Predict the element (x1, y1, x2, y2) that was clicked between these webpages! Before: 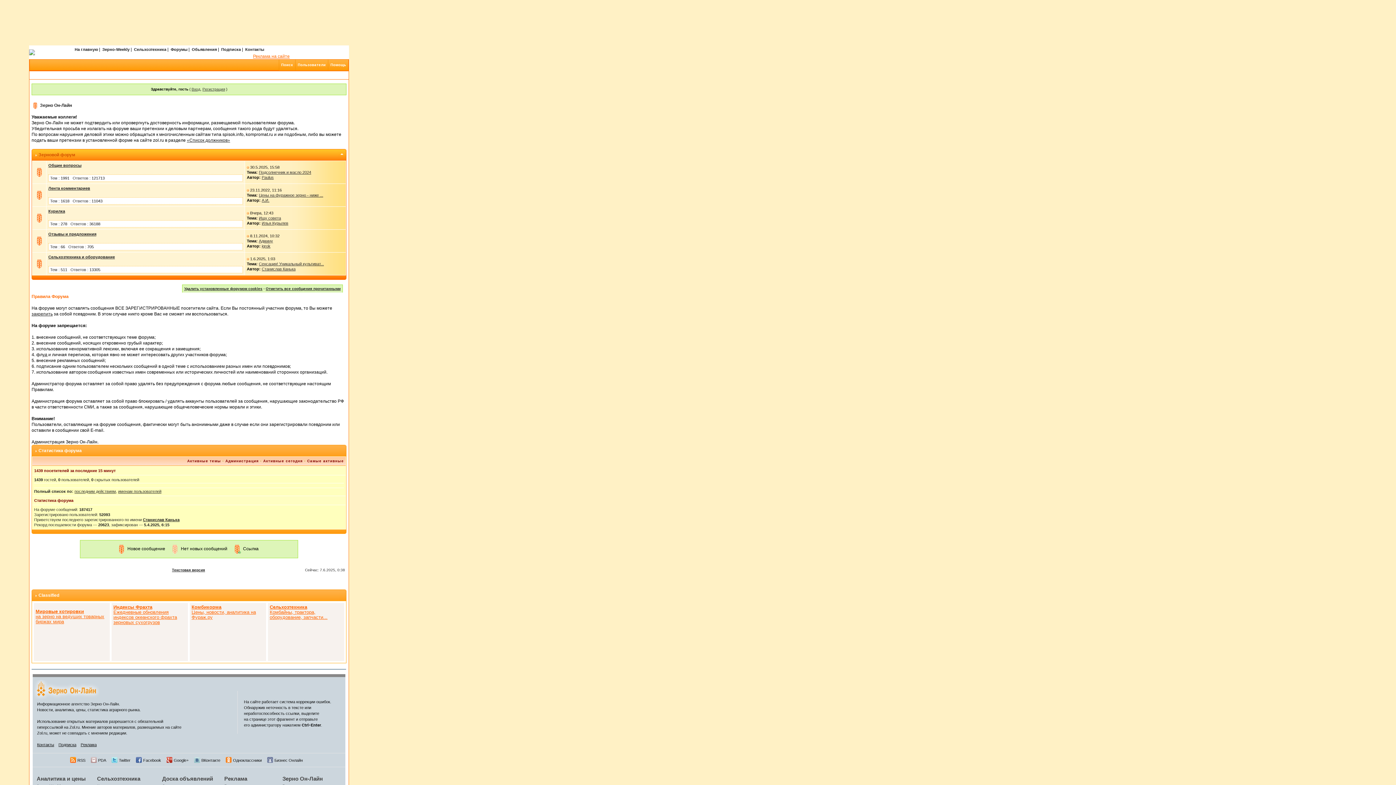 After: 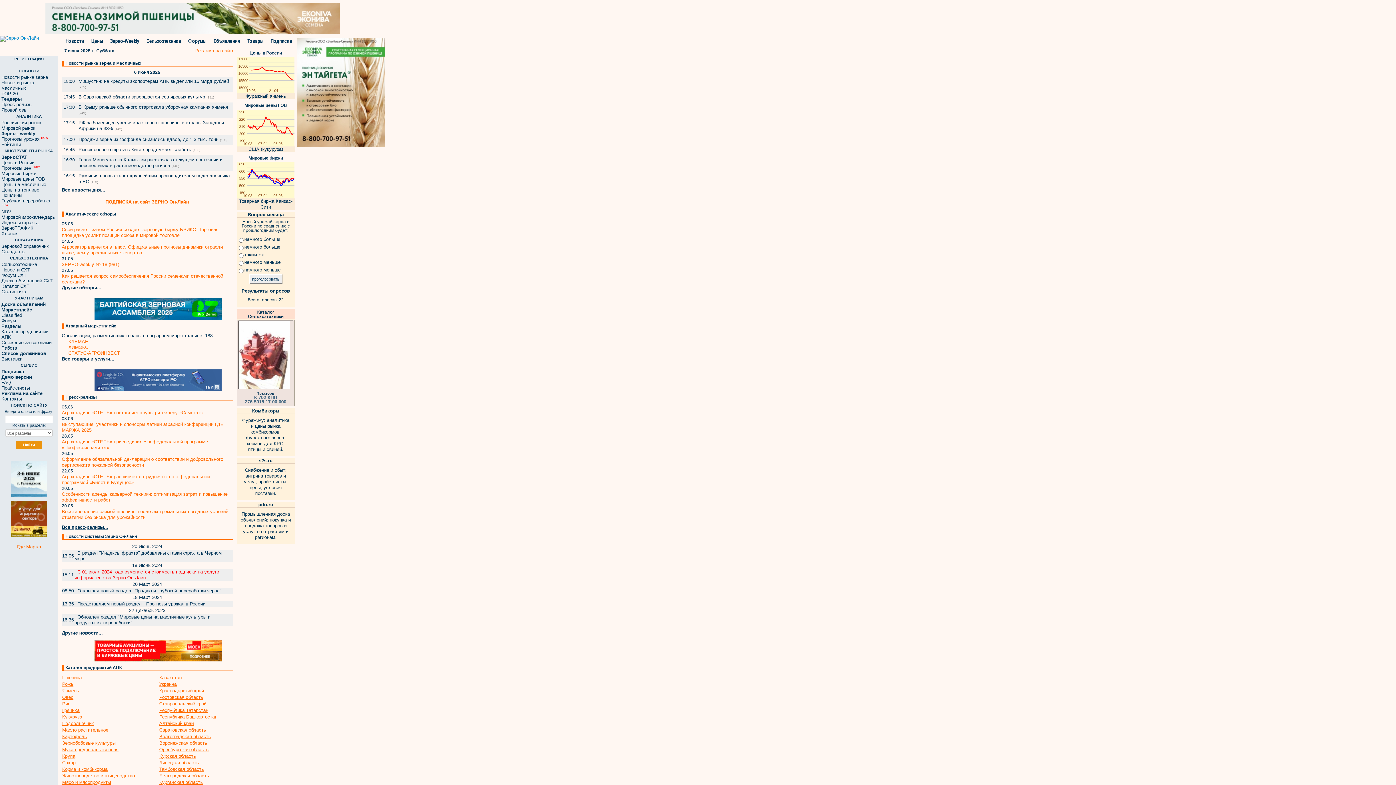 Action: bbox: (202, 87, 225, 91) label: Регистрация